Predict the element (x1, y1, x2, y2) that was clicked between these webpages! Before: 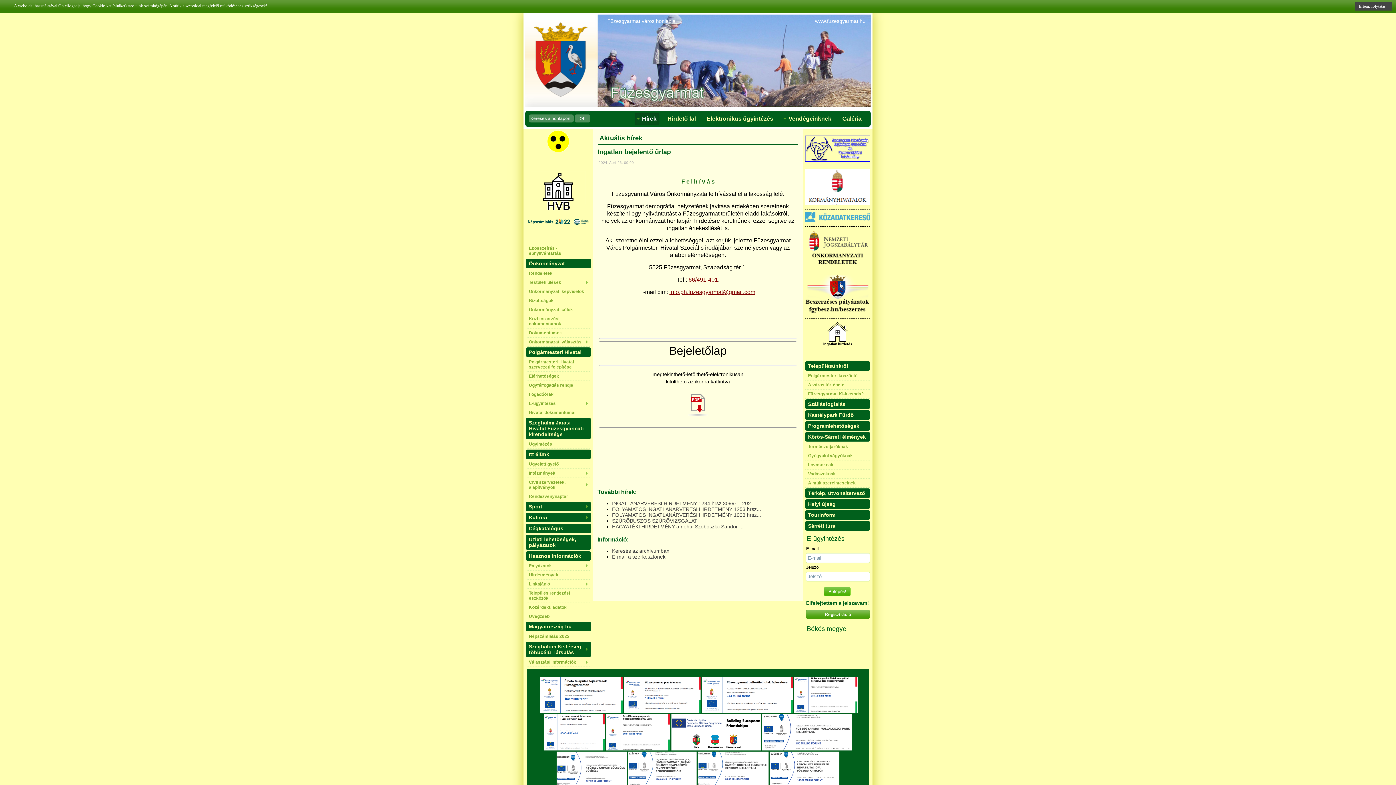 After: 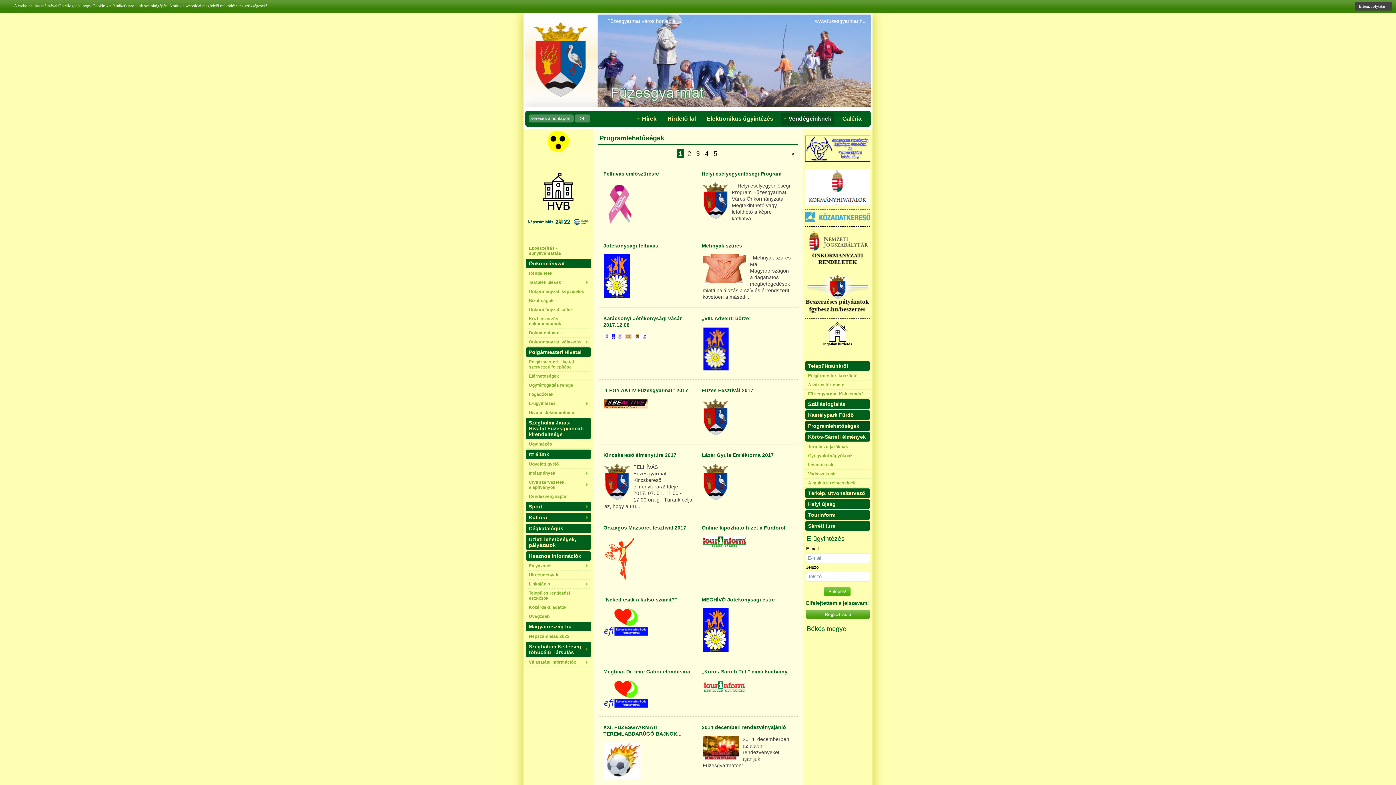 Action: bbox: (805, 421, 870, 430) label: Programlehetőségek